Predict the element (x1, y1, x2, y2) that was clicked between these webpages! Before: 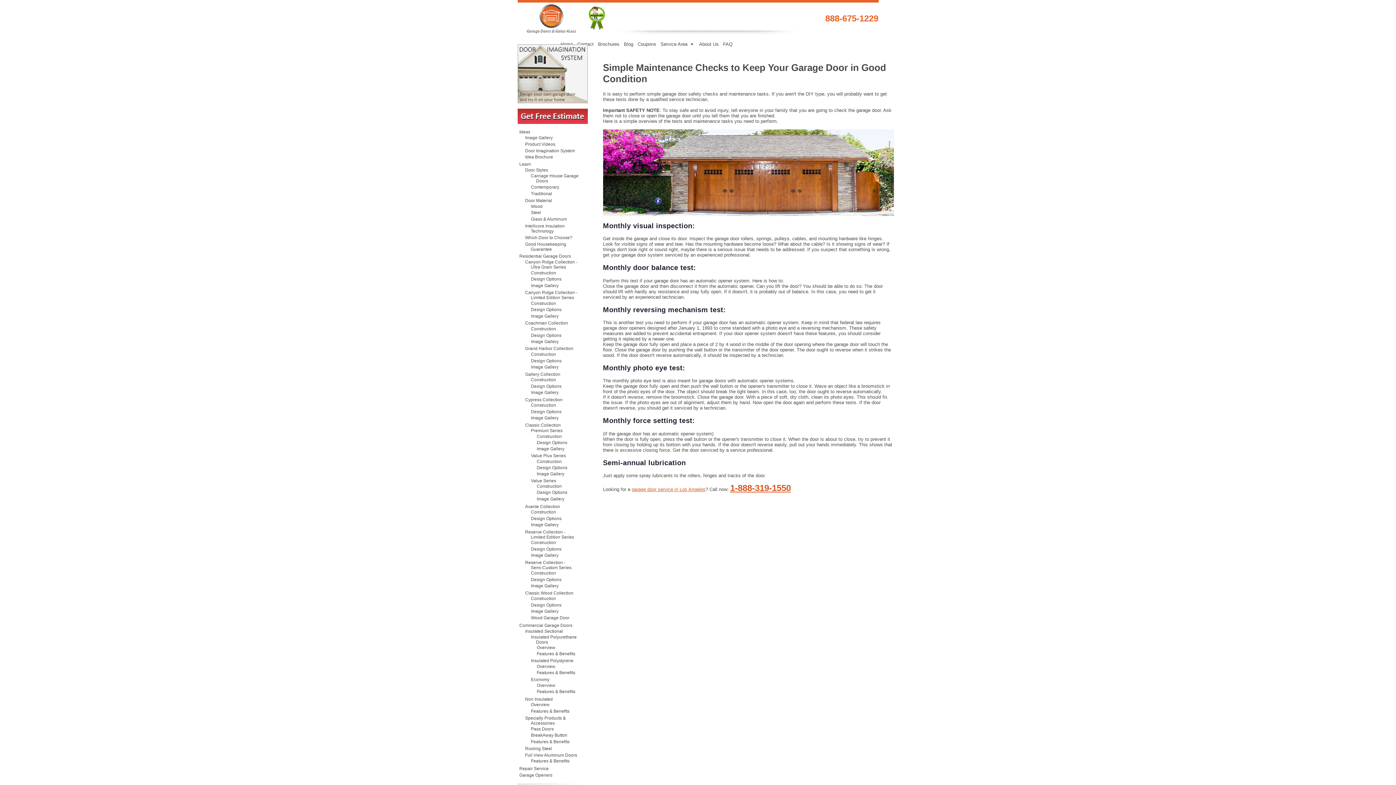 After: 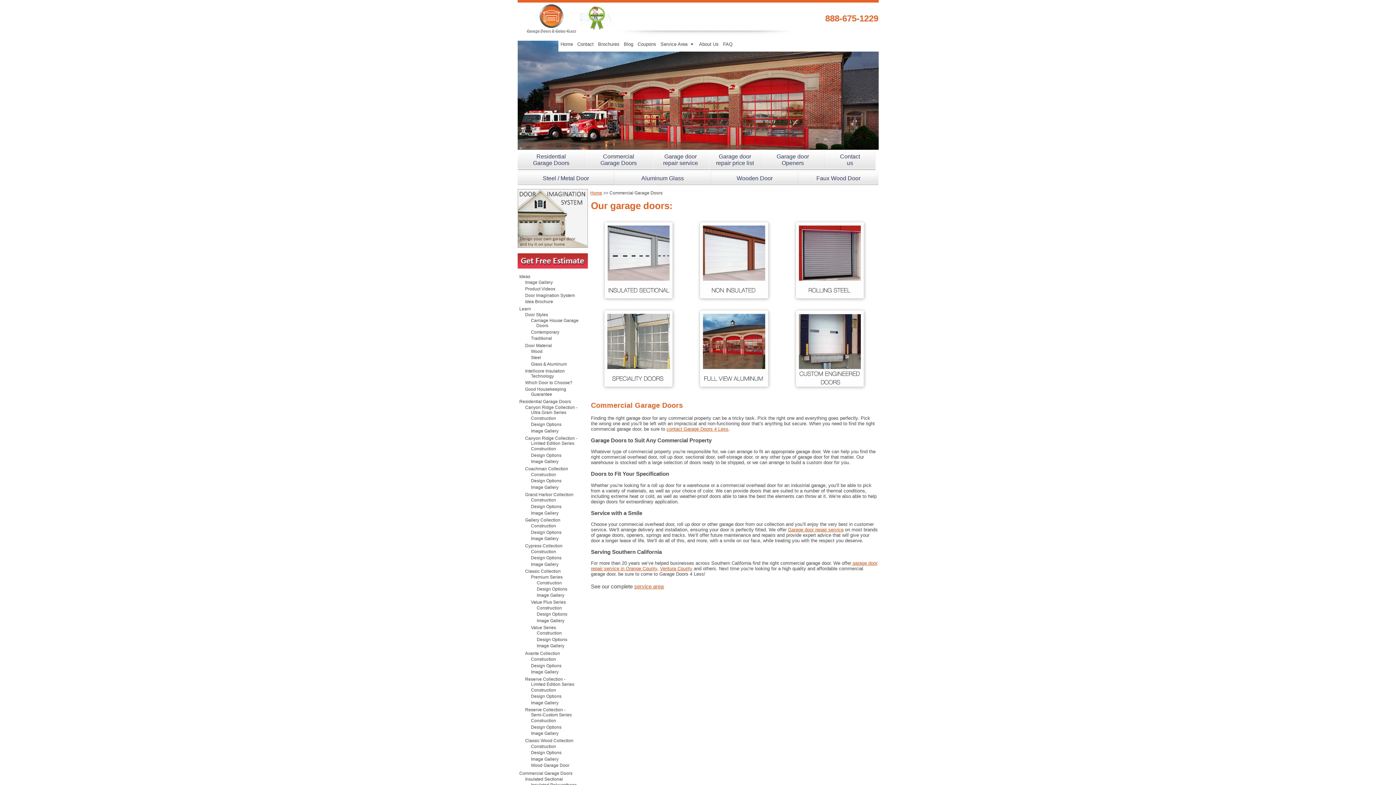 Action: bbox: (519, 623, 572, 628) label: Commercial Garage Doors